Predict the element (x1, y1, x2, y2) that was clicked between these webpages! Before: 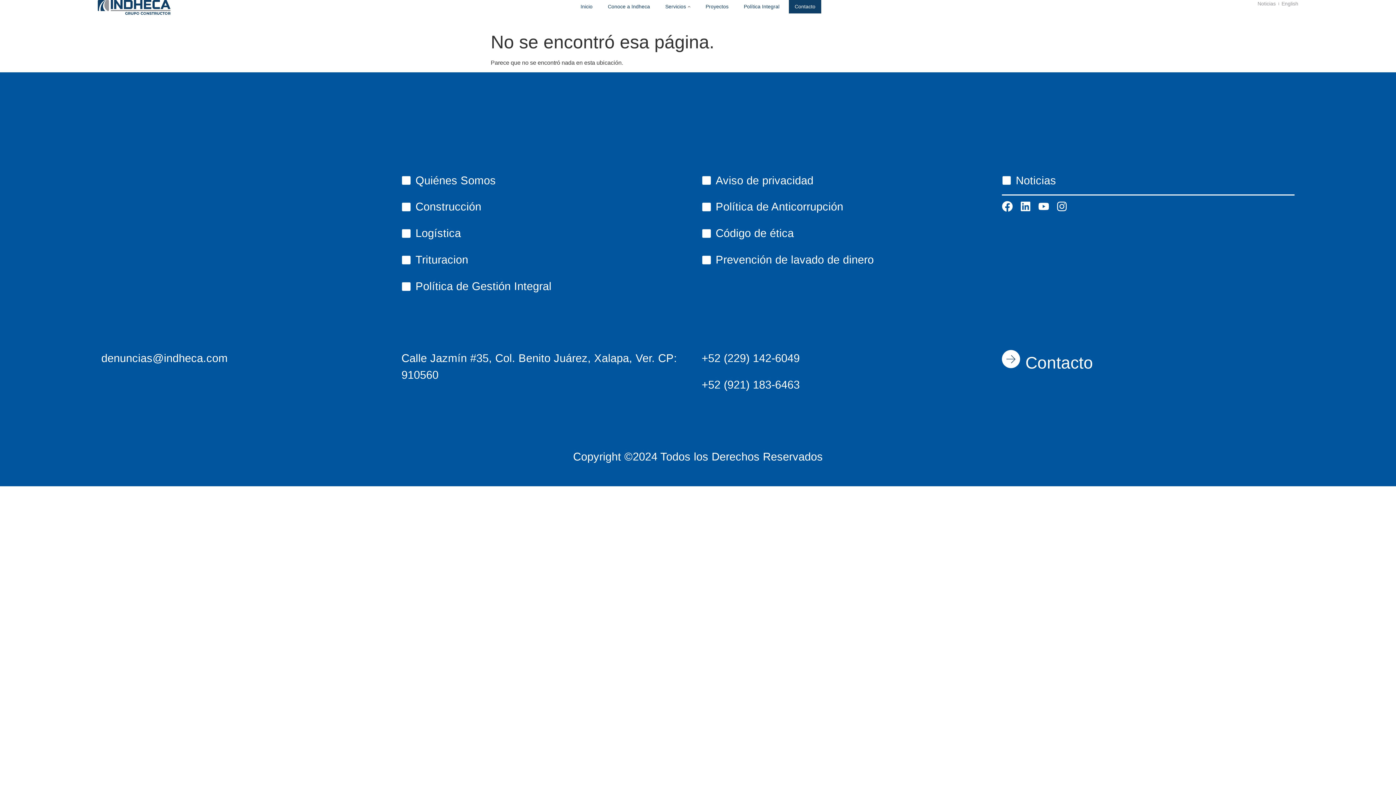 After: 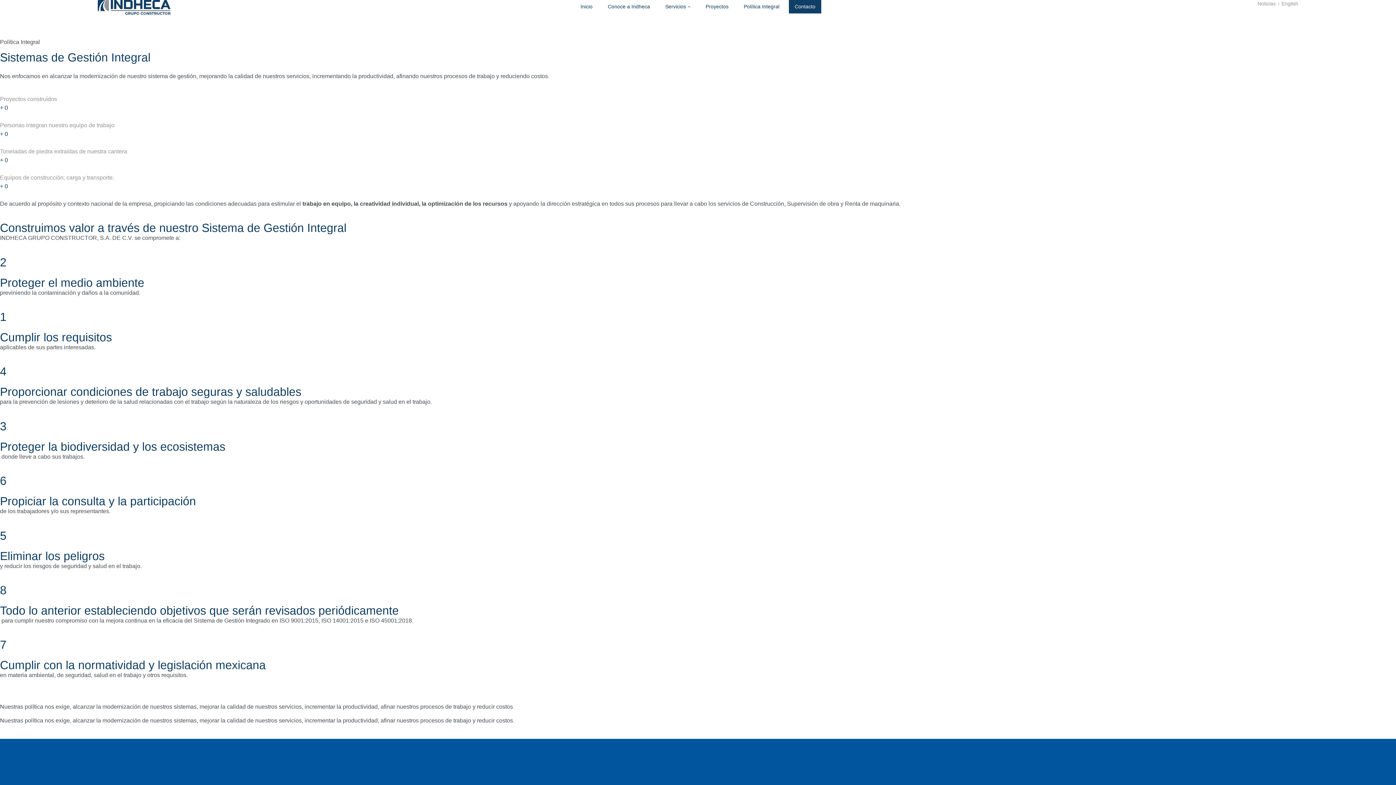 Action: label: Política de Gestión Integral bbox: (401, 278, 694, 294)